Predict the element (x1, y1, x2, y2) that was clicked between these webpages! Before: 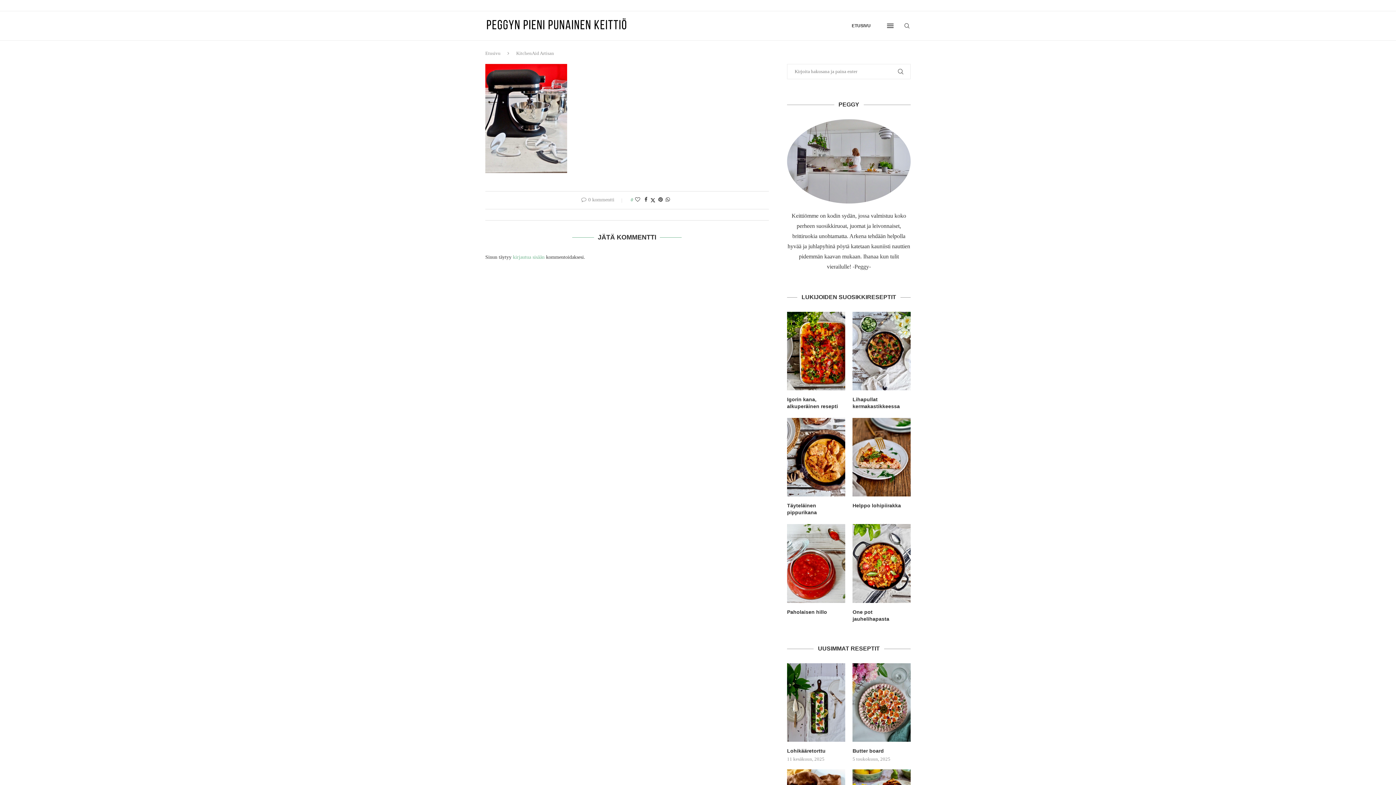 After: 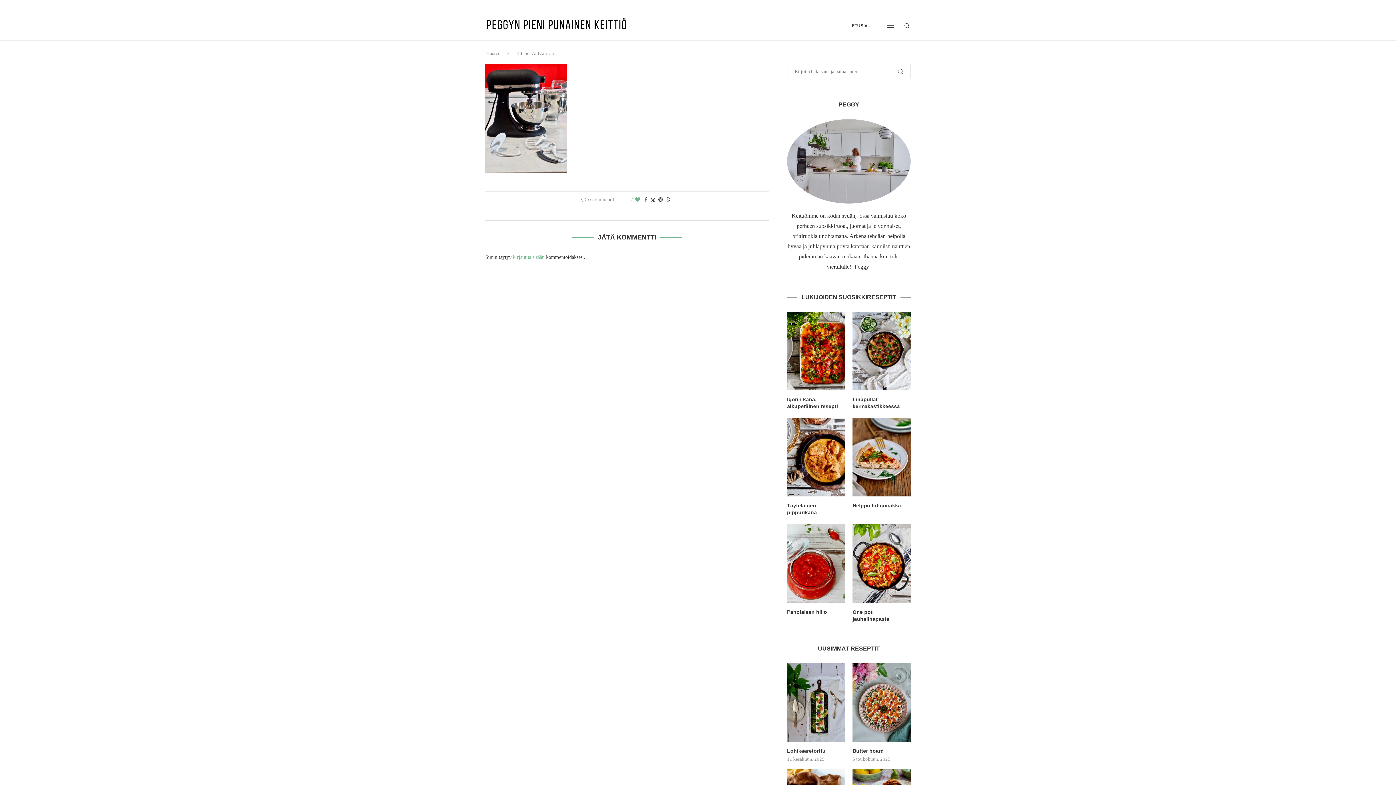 Action: bbox: (635, 197, 640, 202) label: Like this post